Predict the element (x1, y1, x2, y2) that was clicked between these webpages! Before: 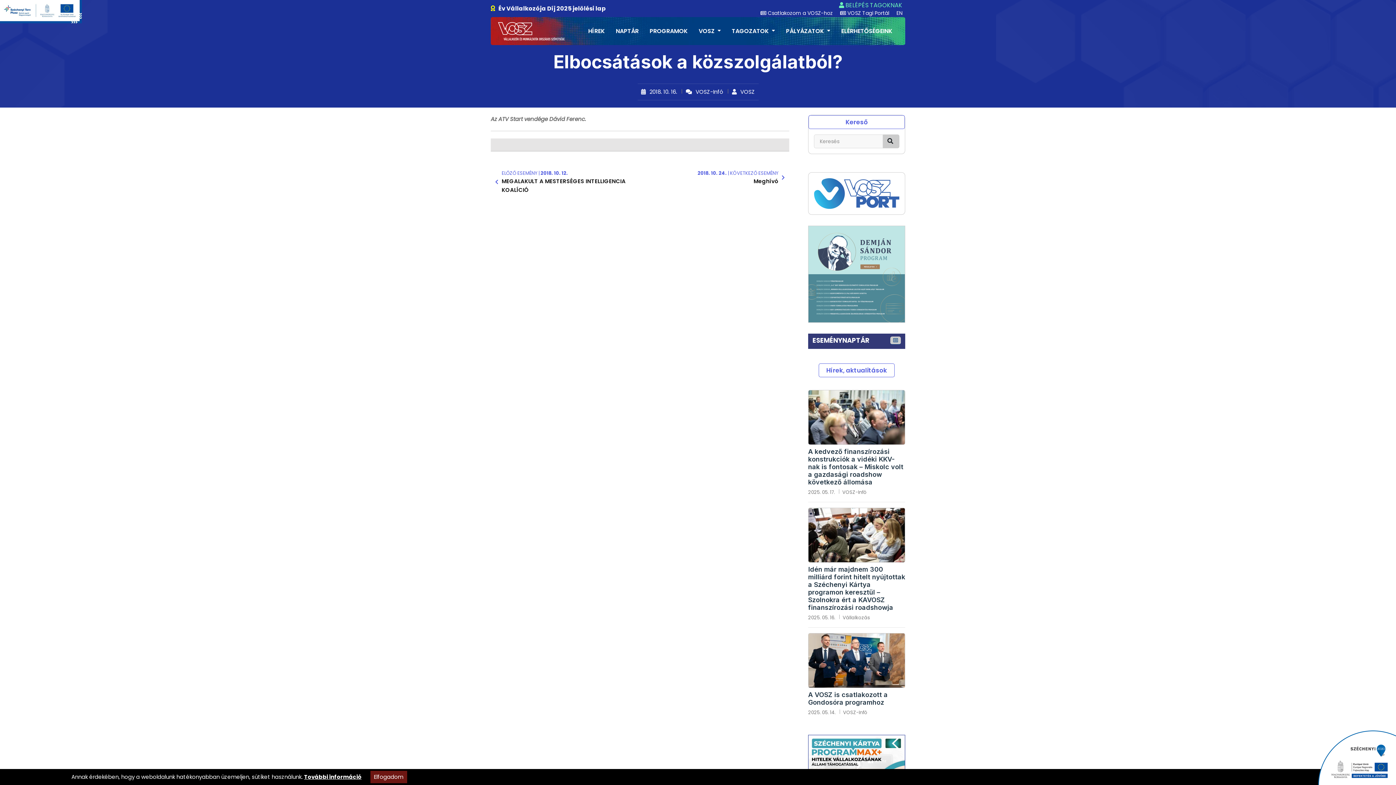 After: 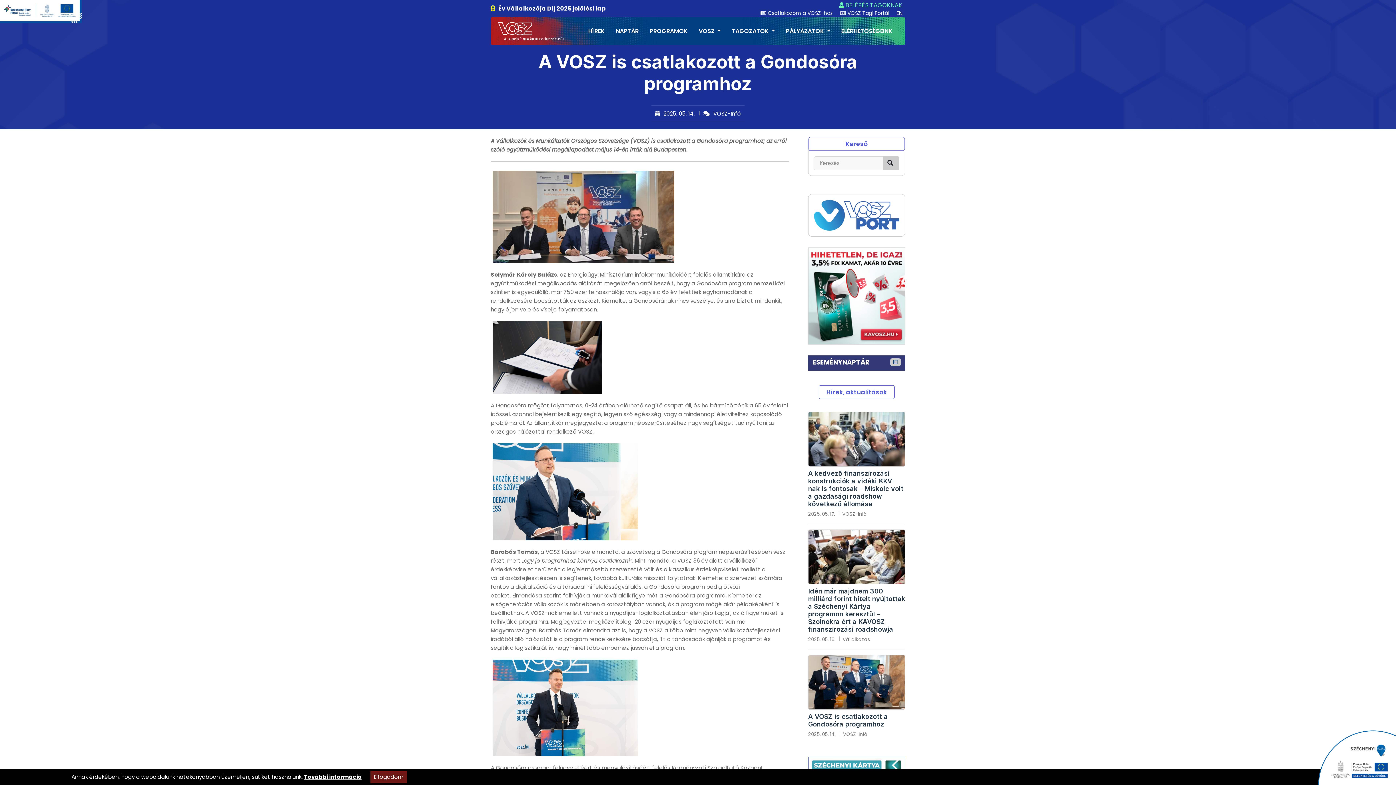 Action: label: 2025. 05. 14. bbox: (808, 710, 836, 715)